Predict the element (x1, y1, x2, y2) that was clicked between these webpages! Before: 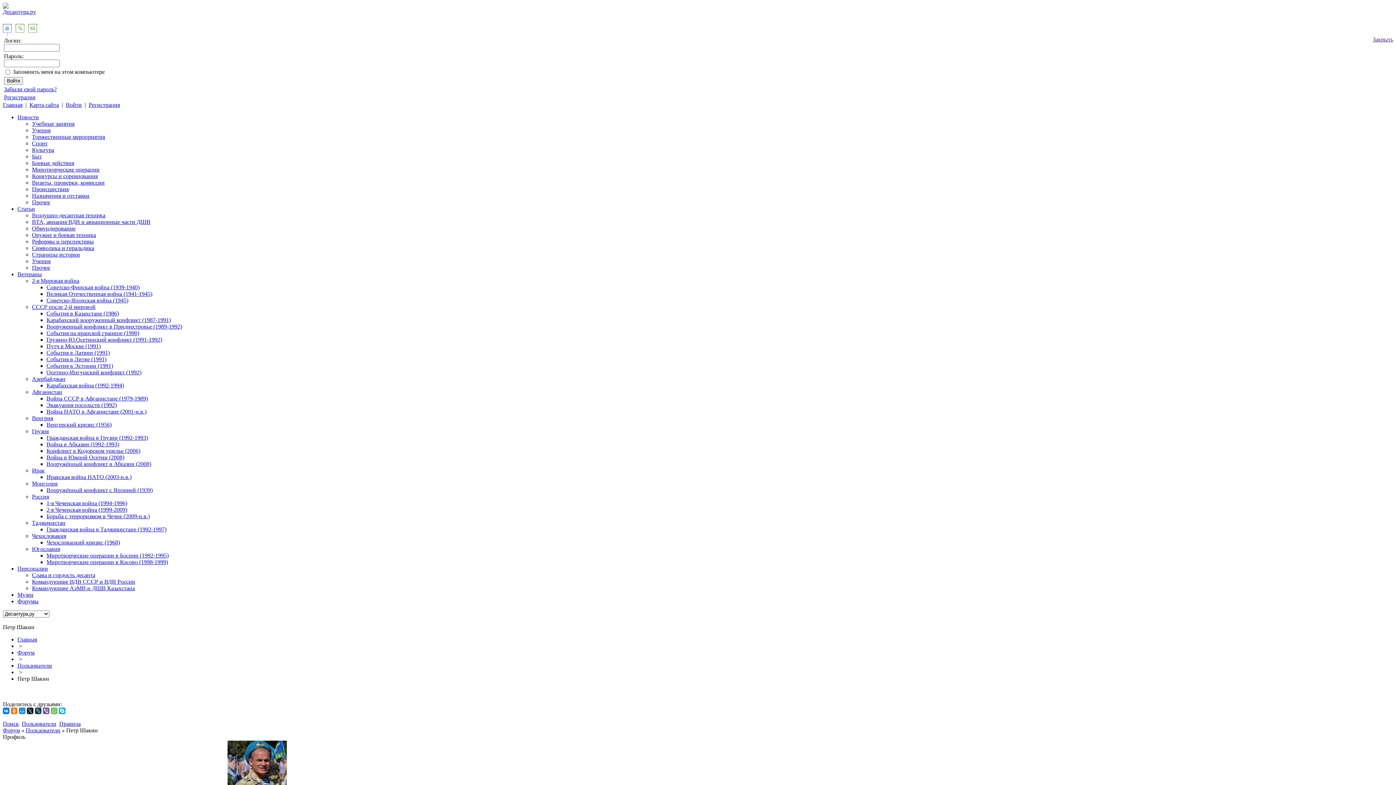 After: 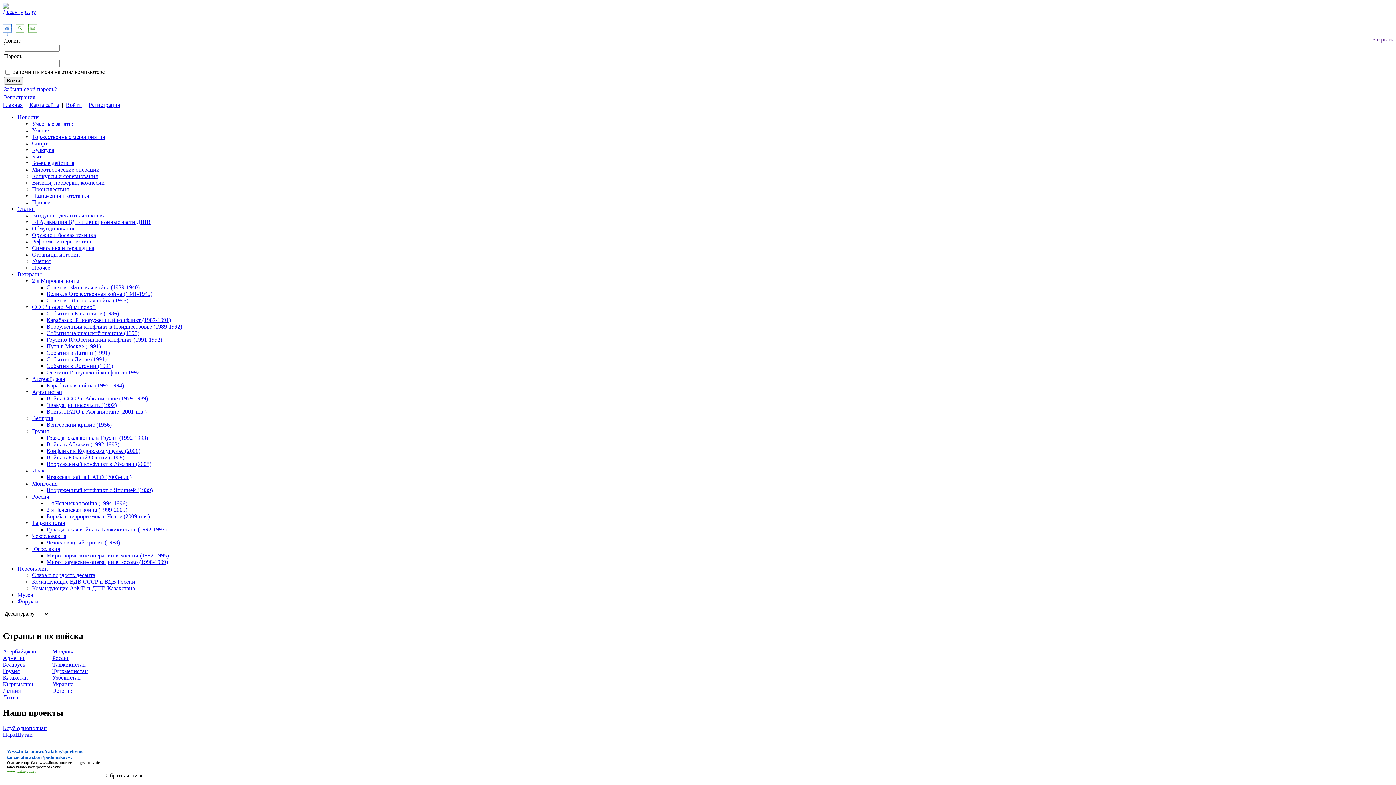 Action: bbox: (28, 27, 37, 33)